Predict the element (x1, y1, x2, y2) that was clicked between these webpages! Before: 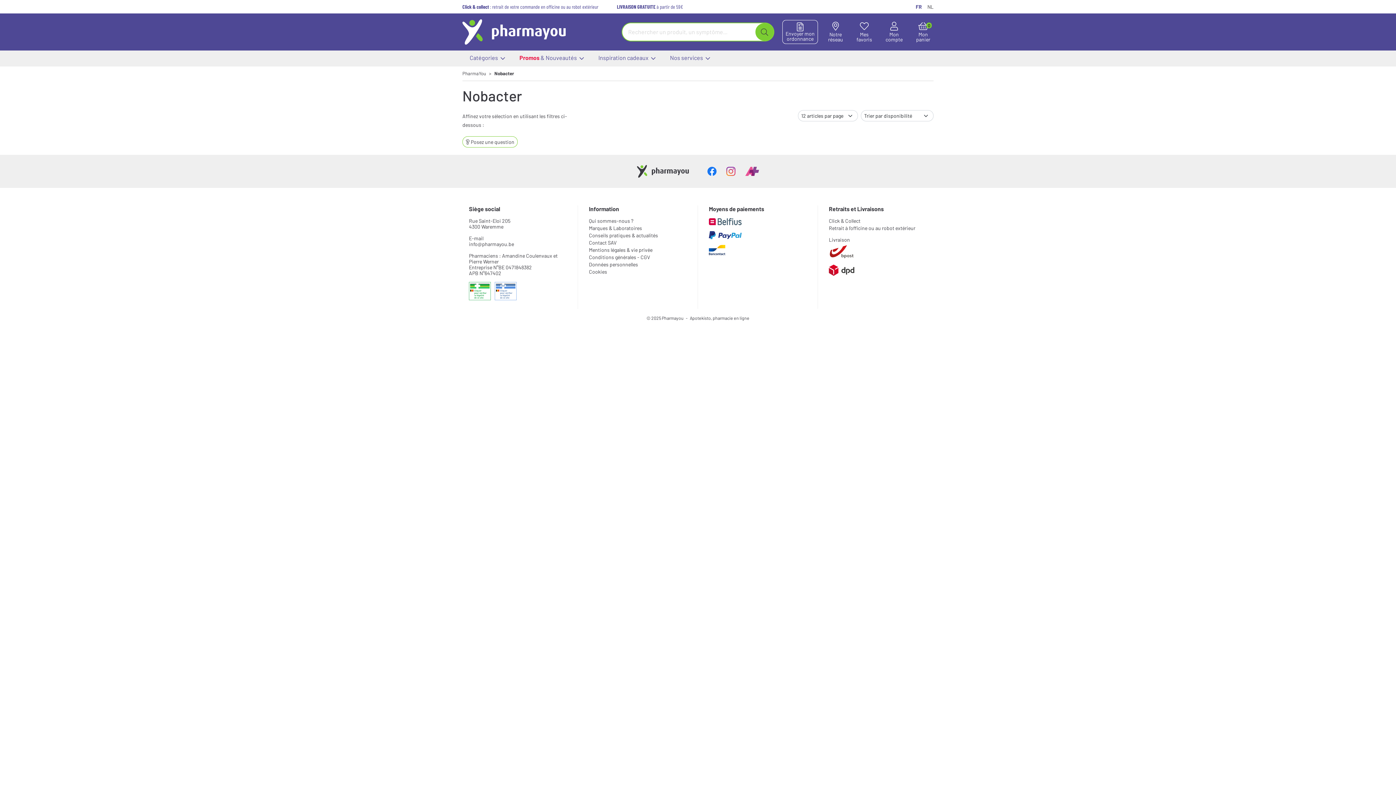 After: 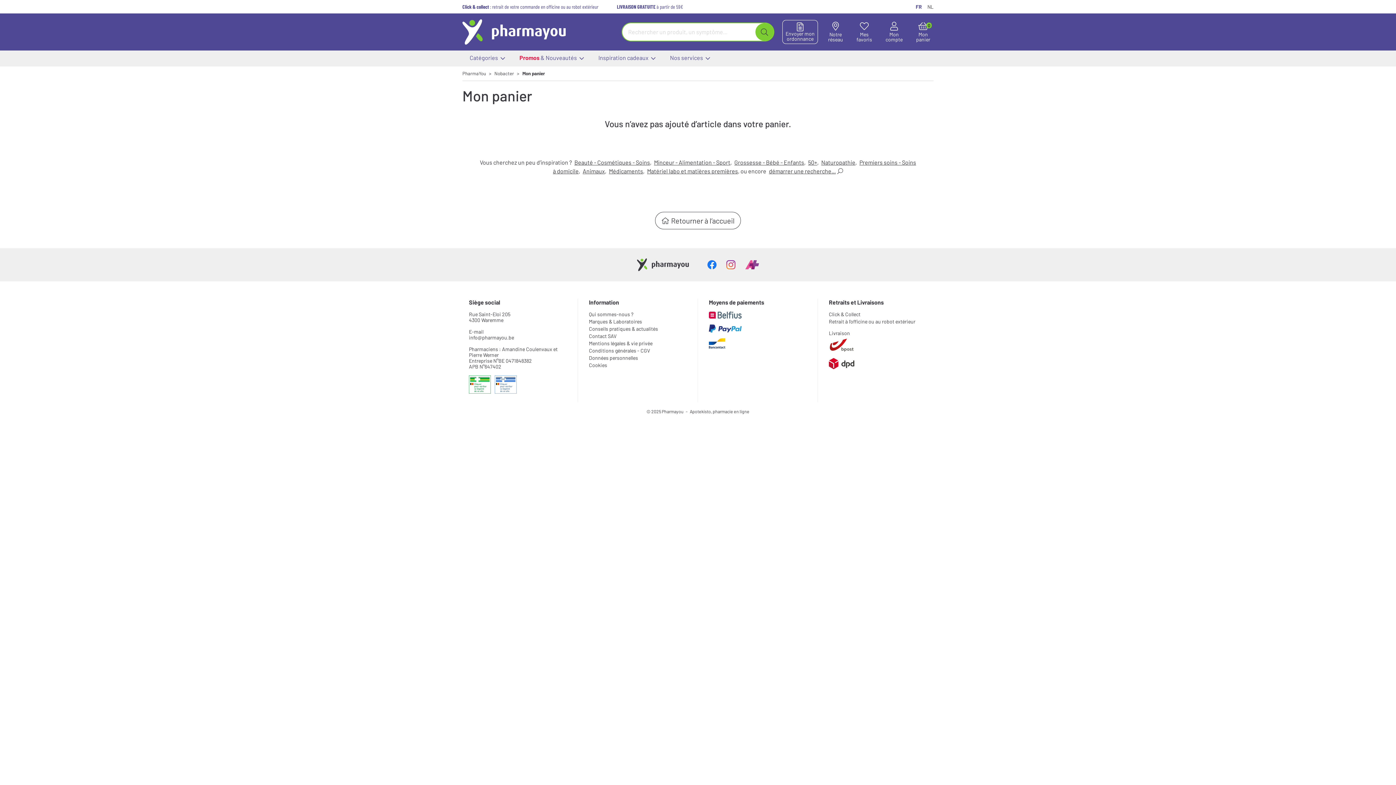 Action: label: 
Mon
panier
0 bbox: (913, 19, 933, 44)